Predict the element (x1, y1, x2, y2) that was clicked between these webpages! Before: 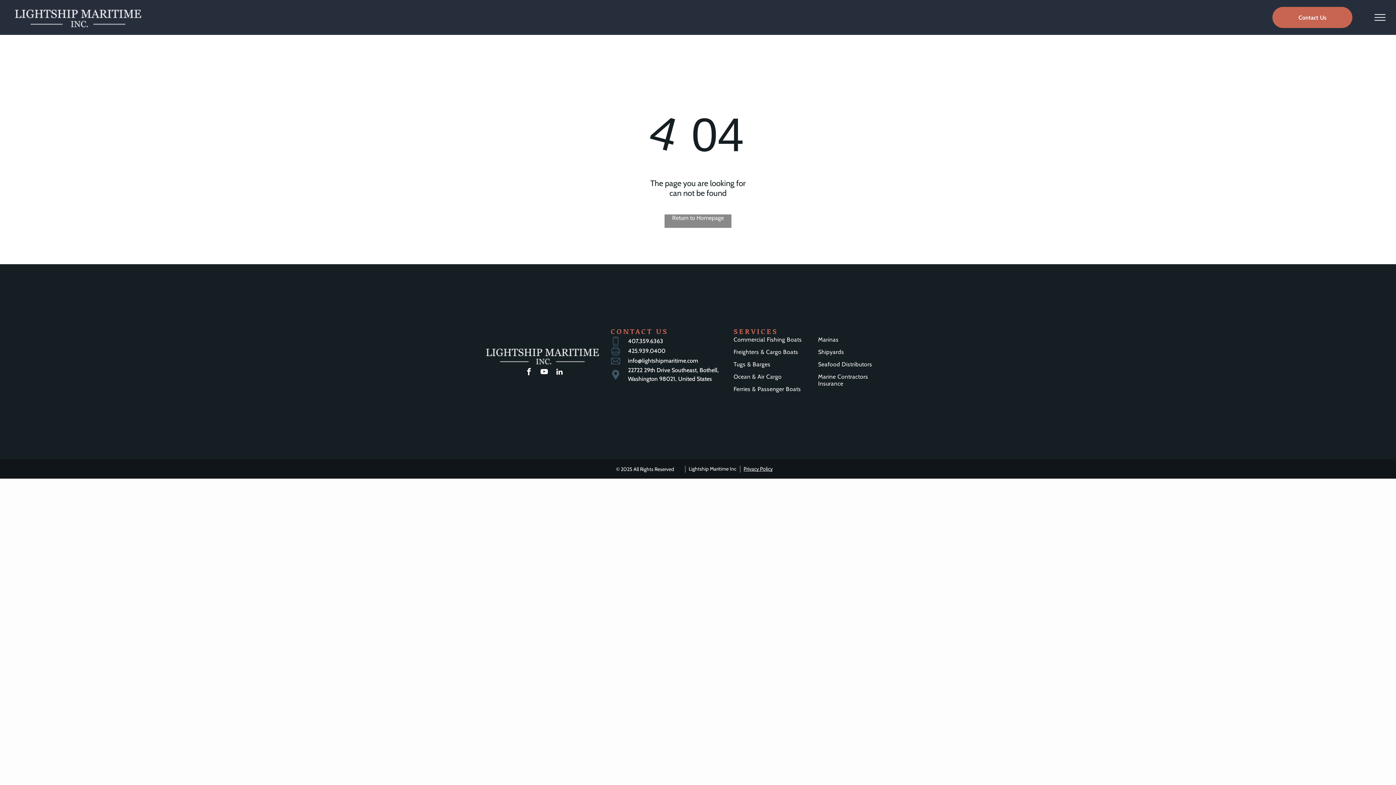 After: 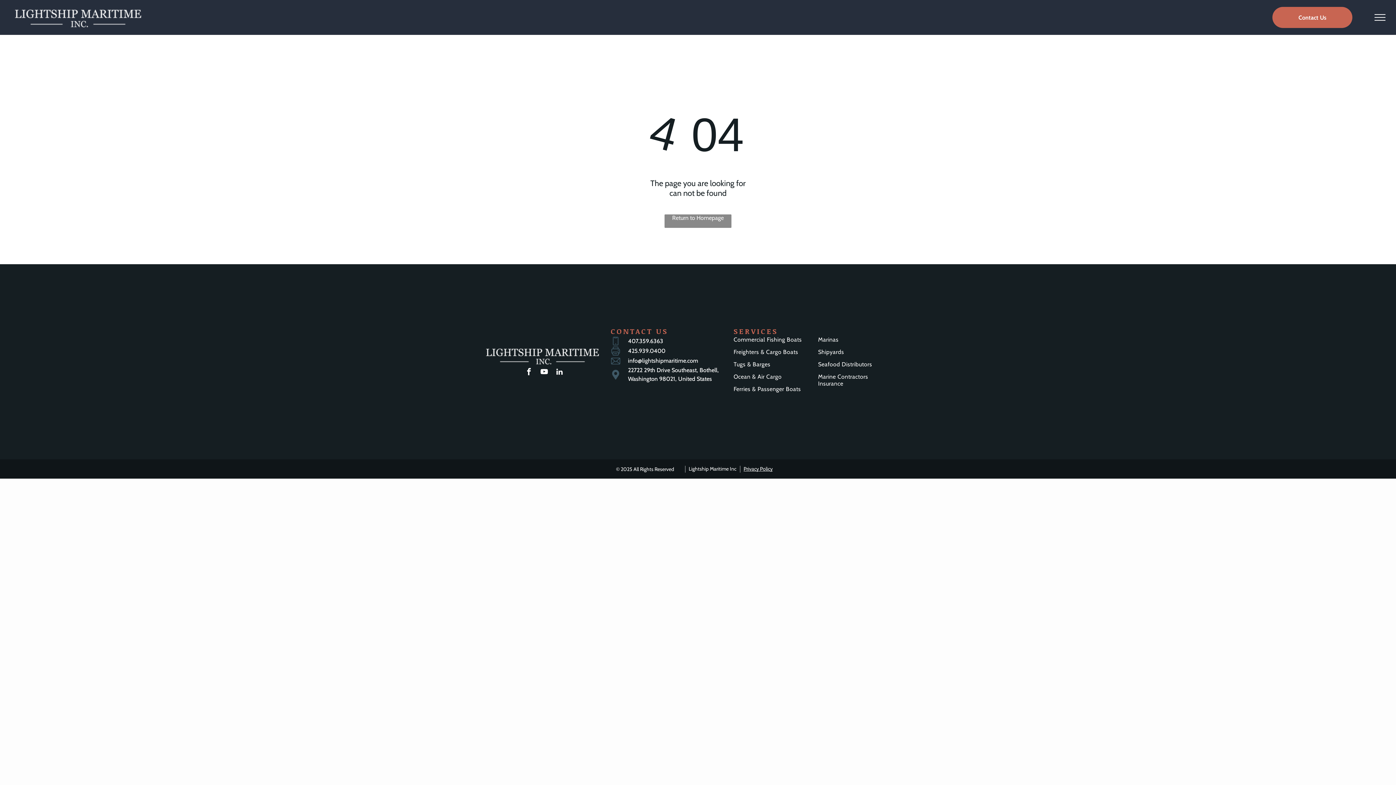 Action: bbox: (554, 366, 565, 379) label: linkedin